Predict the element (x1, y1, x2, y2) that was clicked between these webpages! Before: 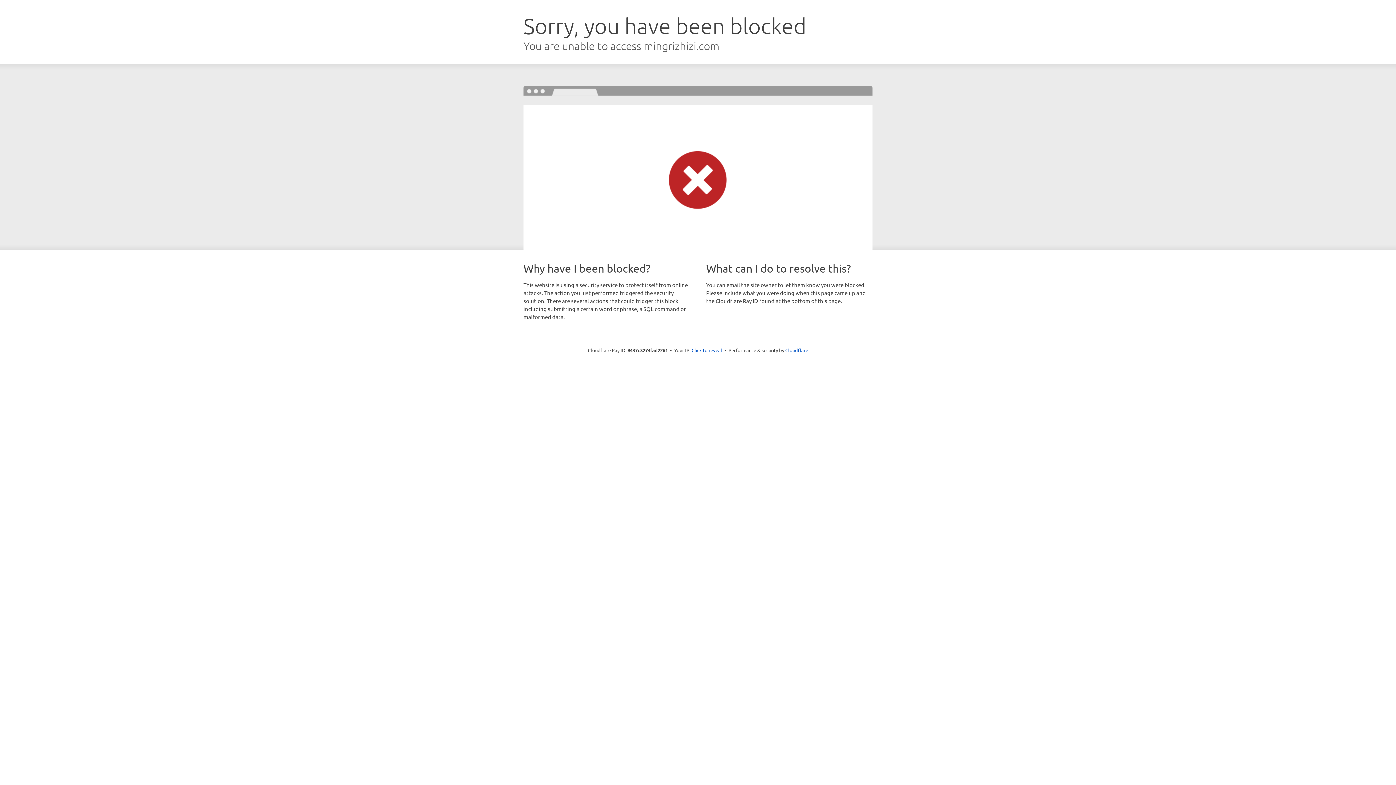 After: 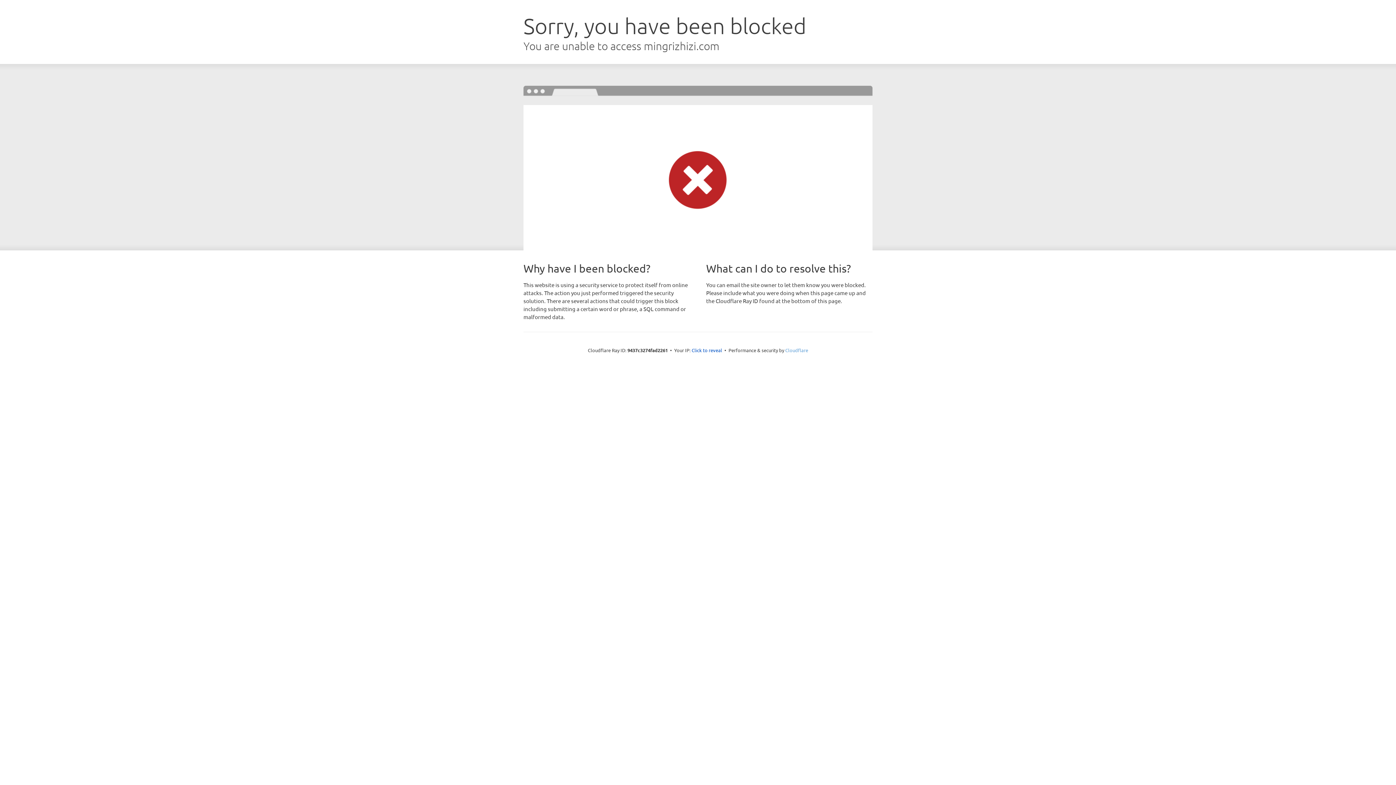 Action: bbox: (785, 347, 808, 353) label: Cloudflare